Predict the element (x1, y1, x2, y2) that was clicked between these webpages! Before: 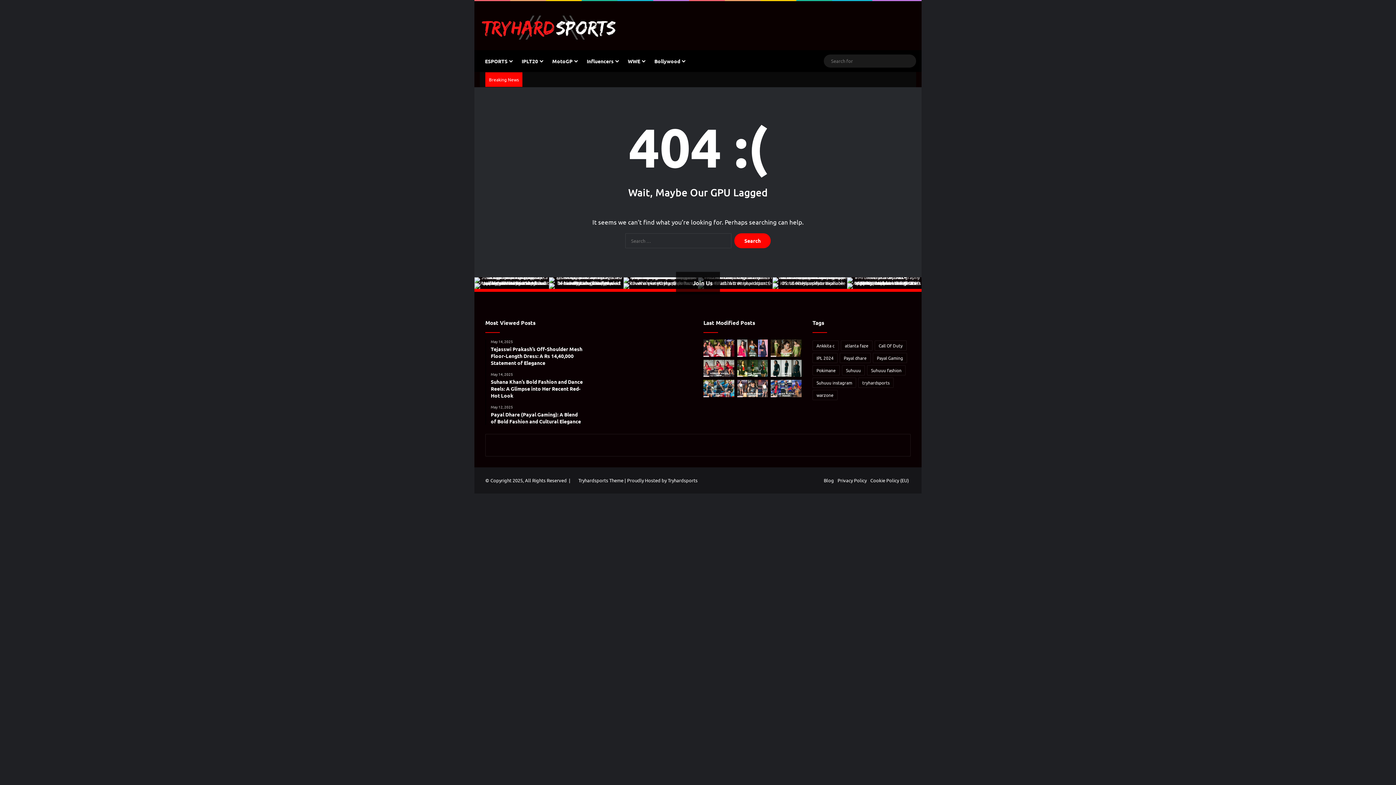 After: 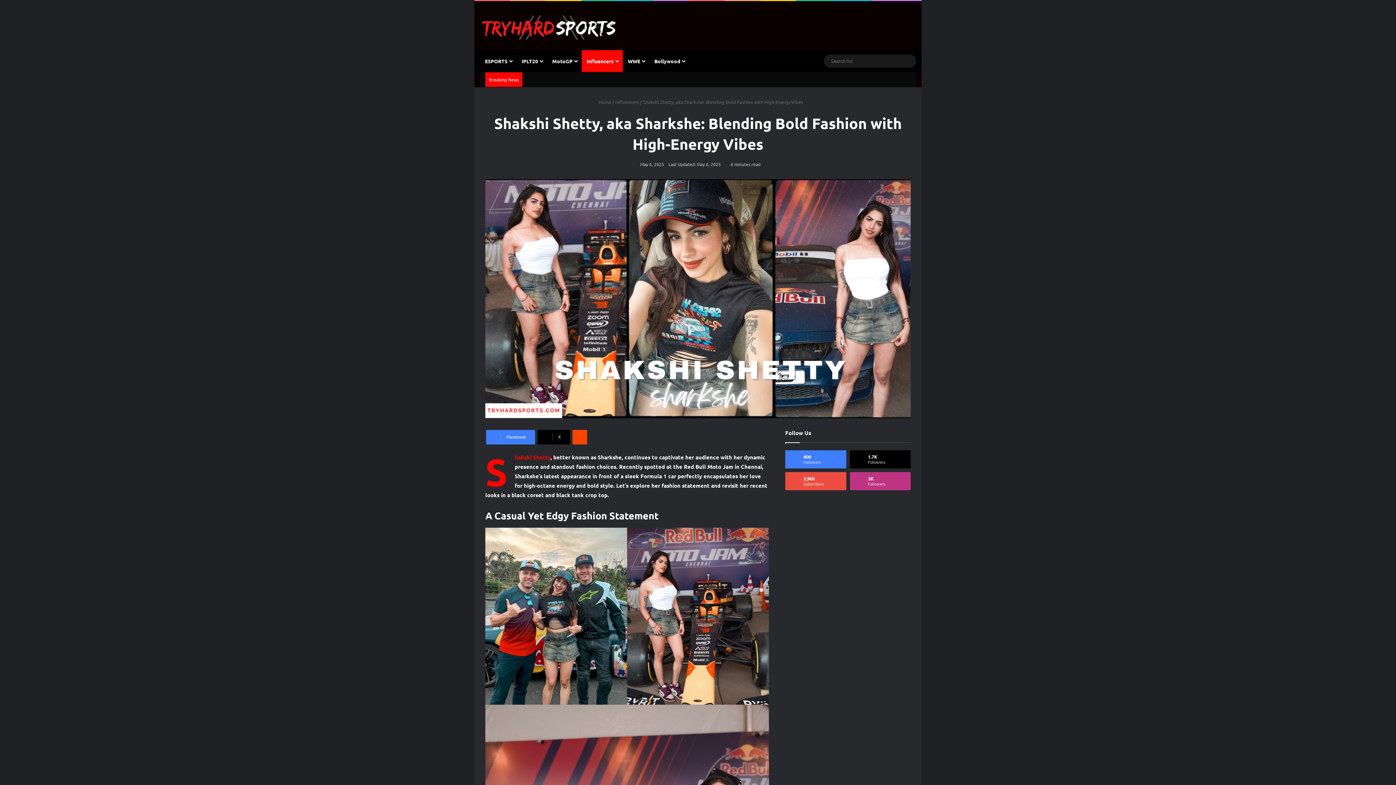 Action: label: Shakshi Shetty, aka Sharkshe: Blending Bold Fashion with High-Energy Vibes bbox: (737, 380, 768, 397)